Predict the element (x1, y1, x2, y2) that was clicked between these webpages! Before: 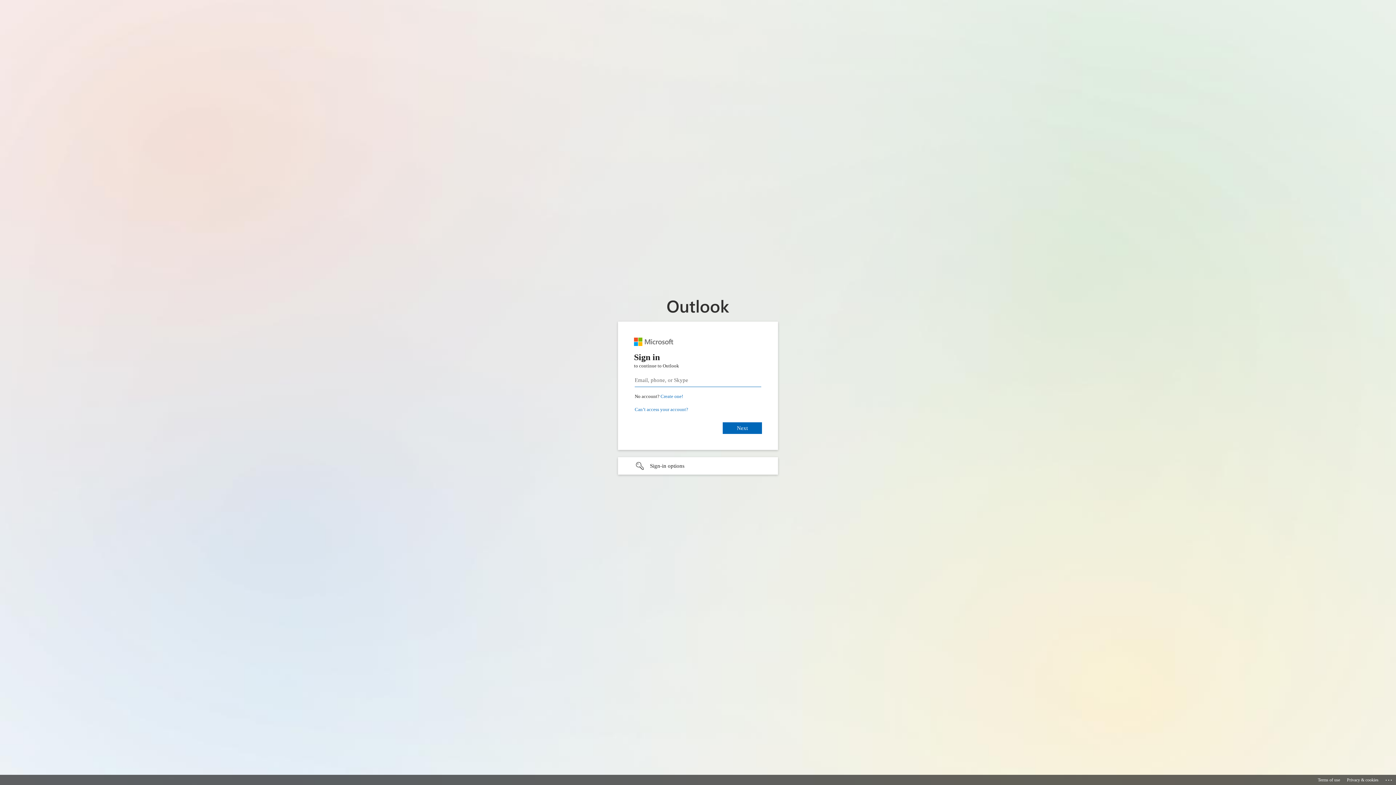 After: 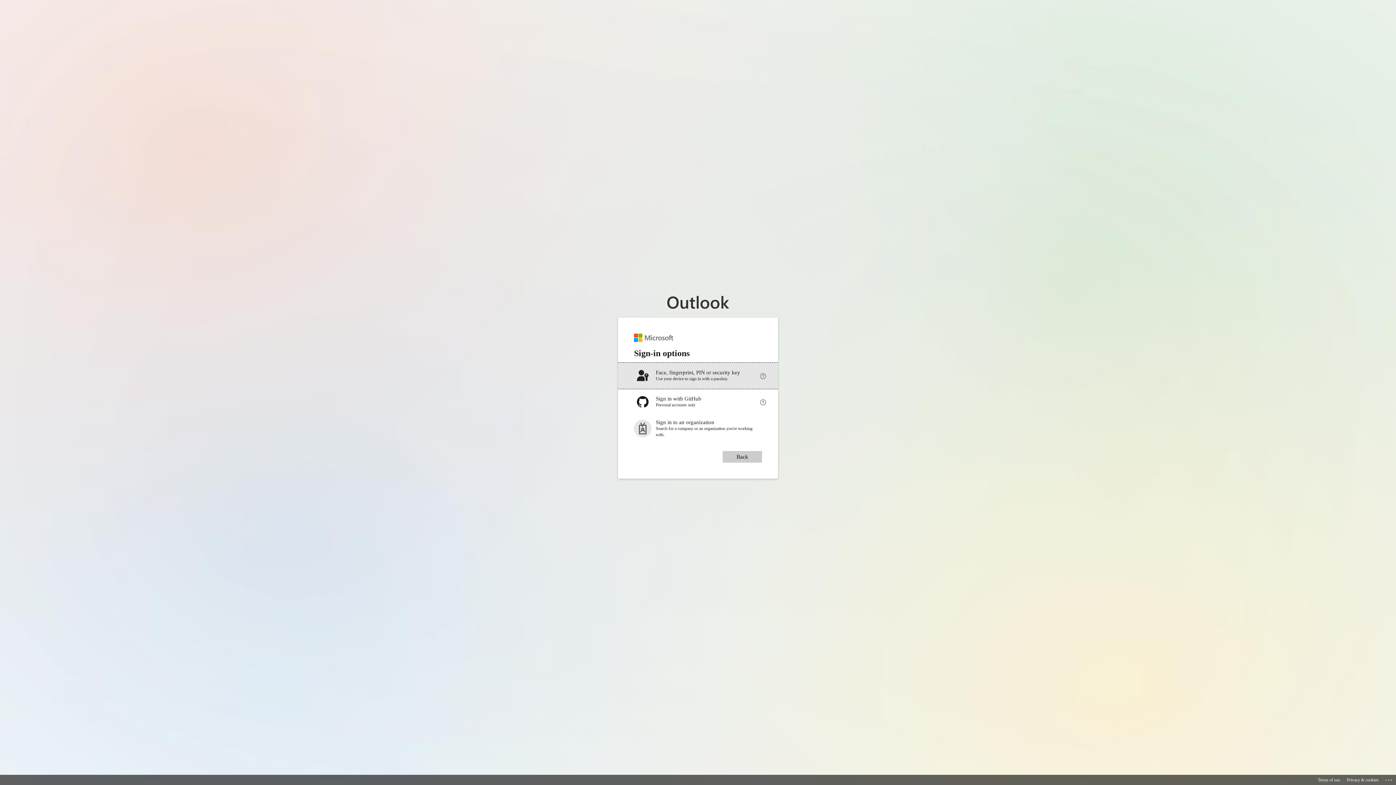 Action: label: Sign-in options undefined bbox: (618, 457, 778, 474)